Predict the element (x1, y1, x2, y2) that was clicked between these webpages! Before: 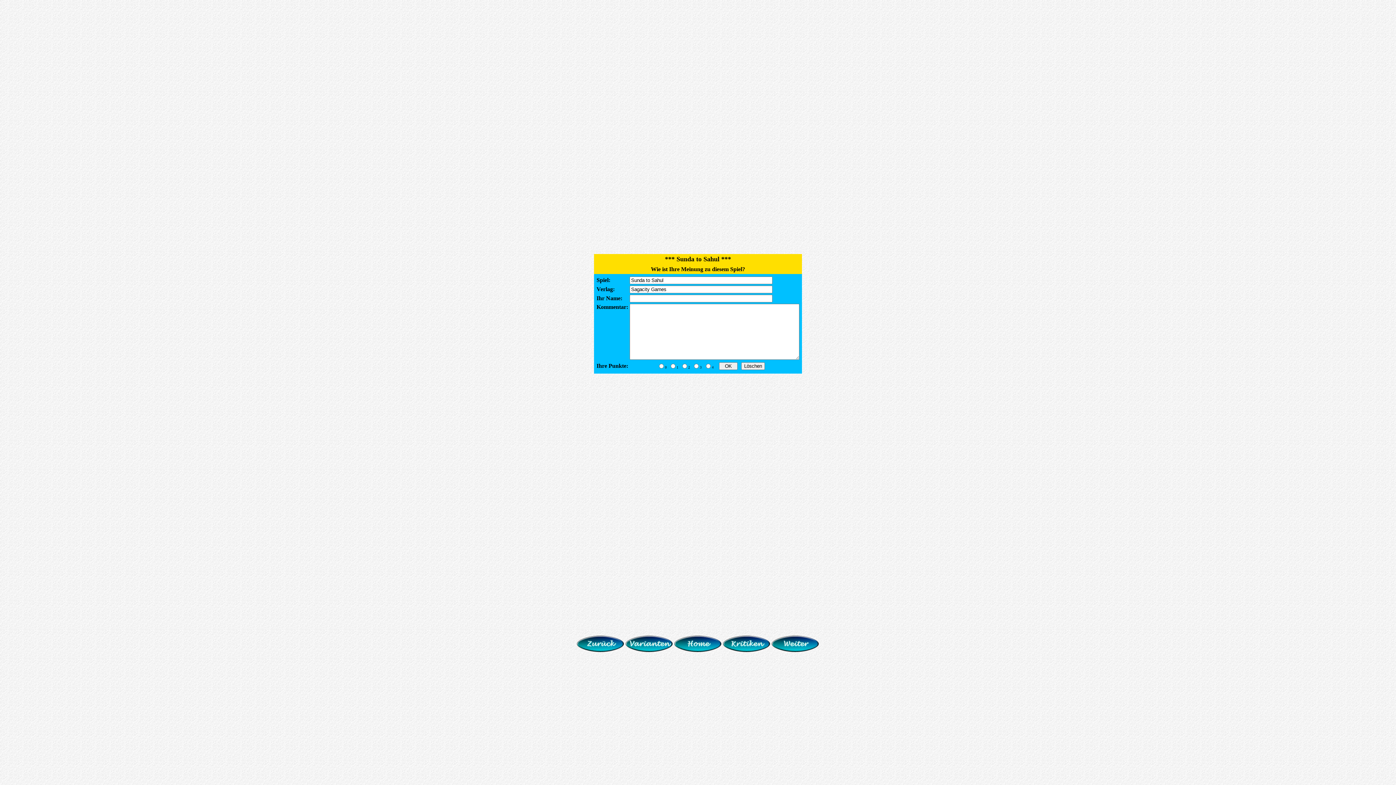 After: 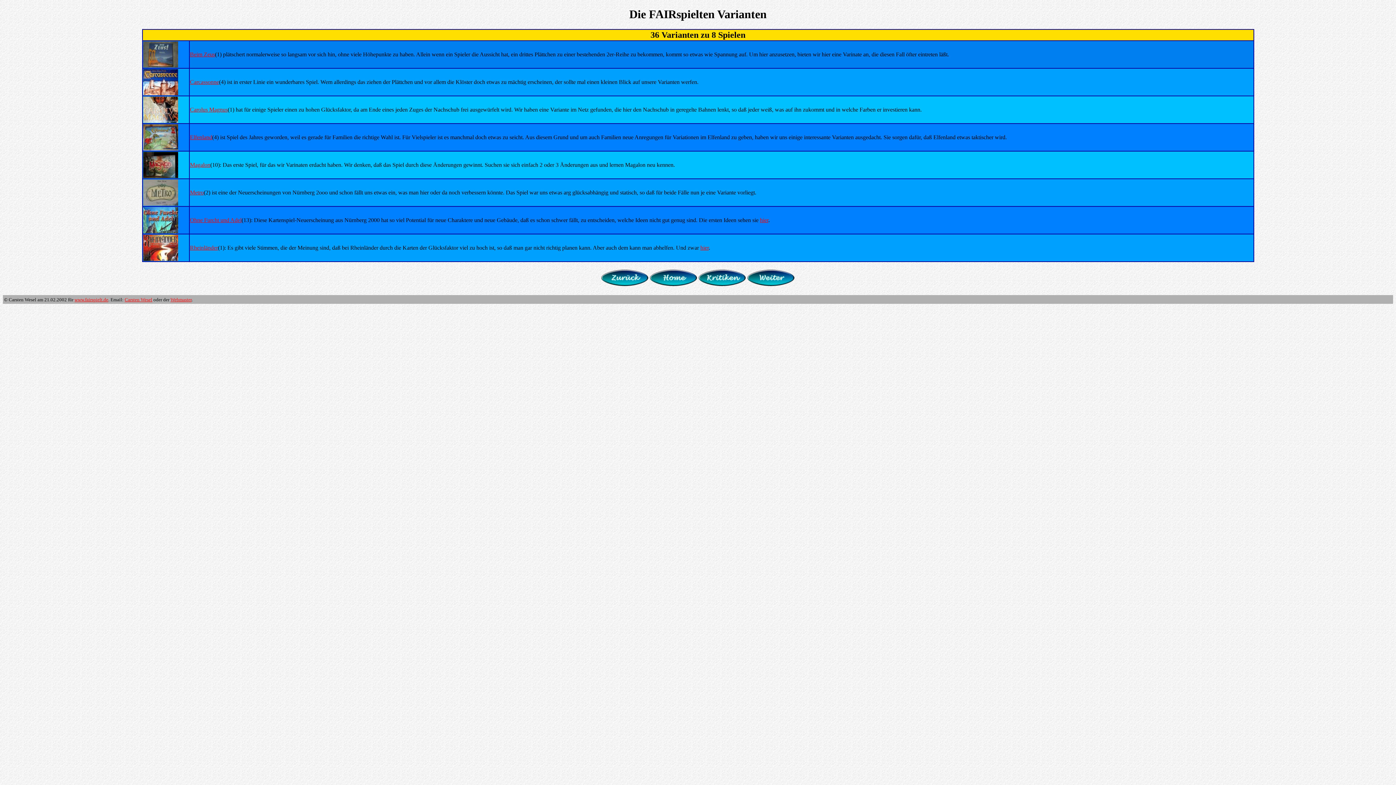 Action: bbox: (625, 647, 673, 653)